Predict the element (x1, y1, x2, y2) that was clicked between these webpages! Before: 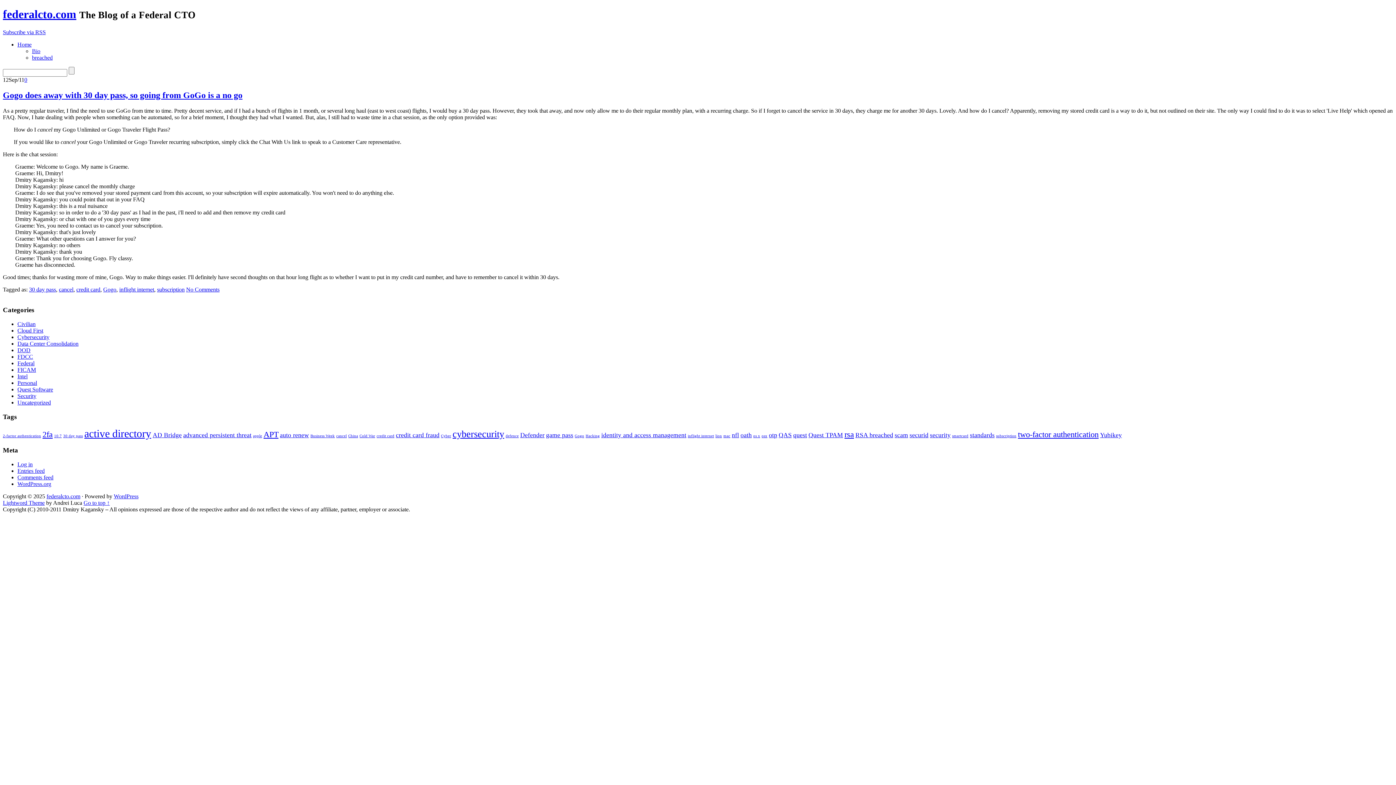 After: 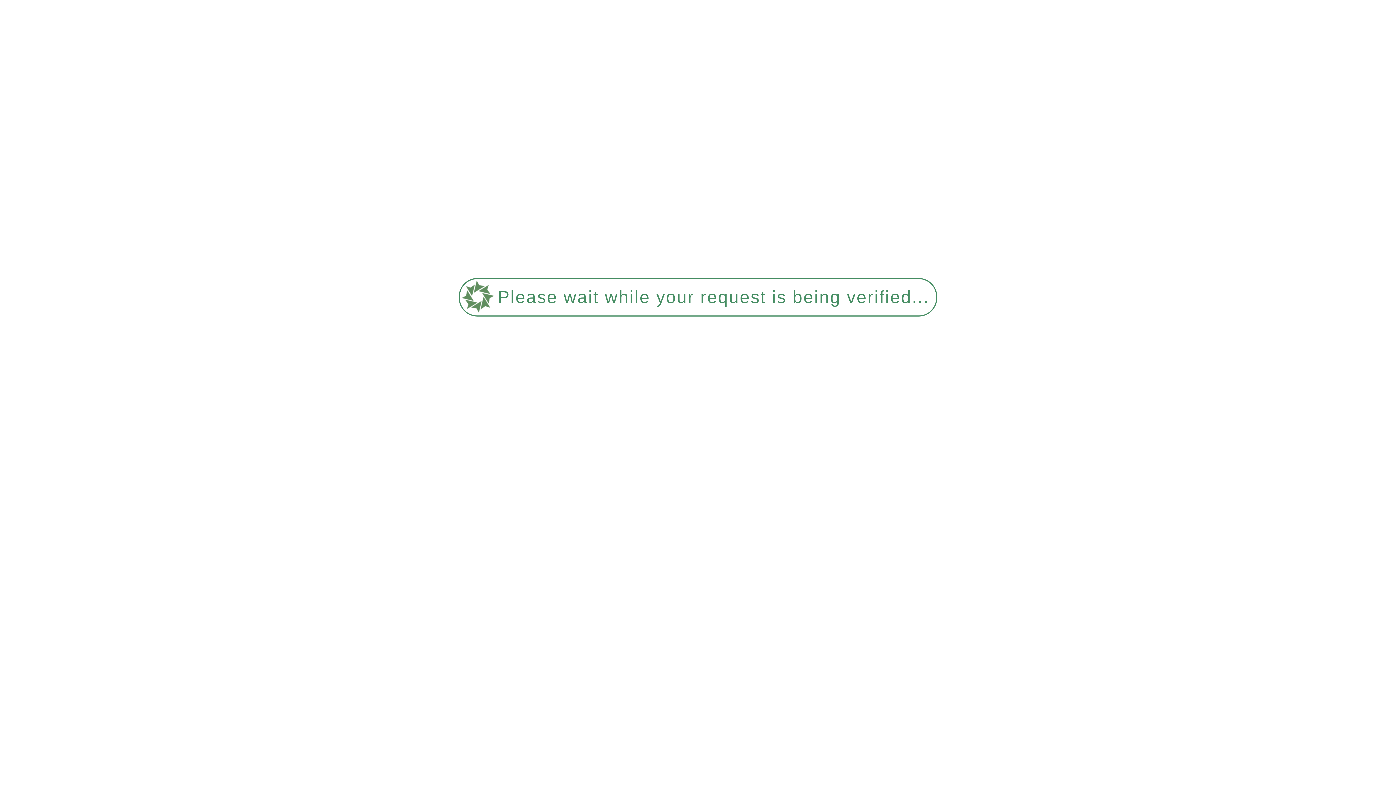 Action: label: standards (2 items) bbox: (970, 431, 994, 438)